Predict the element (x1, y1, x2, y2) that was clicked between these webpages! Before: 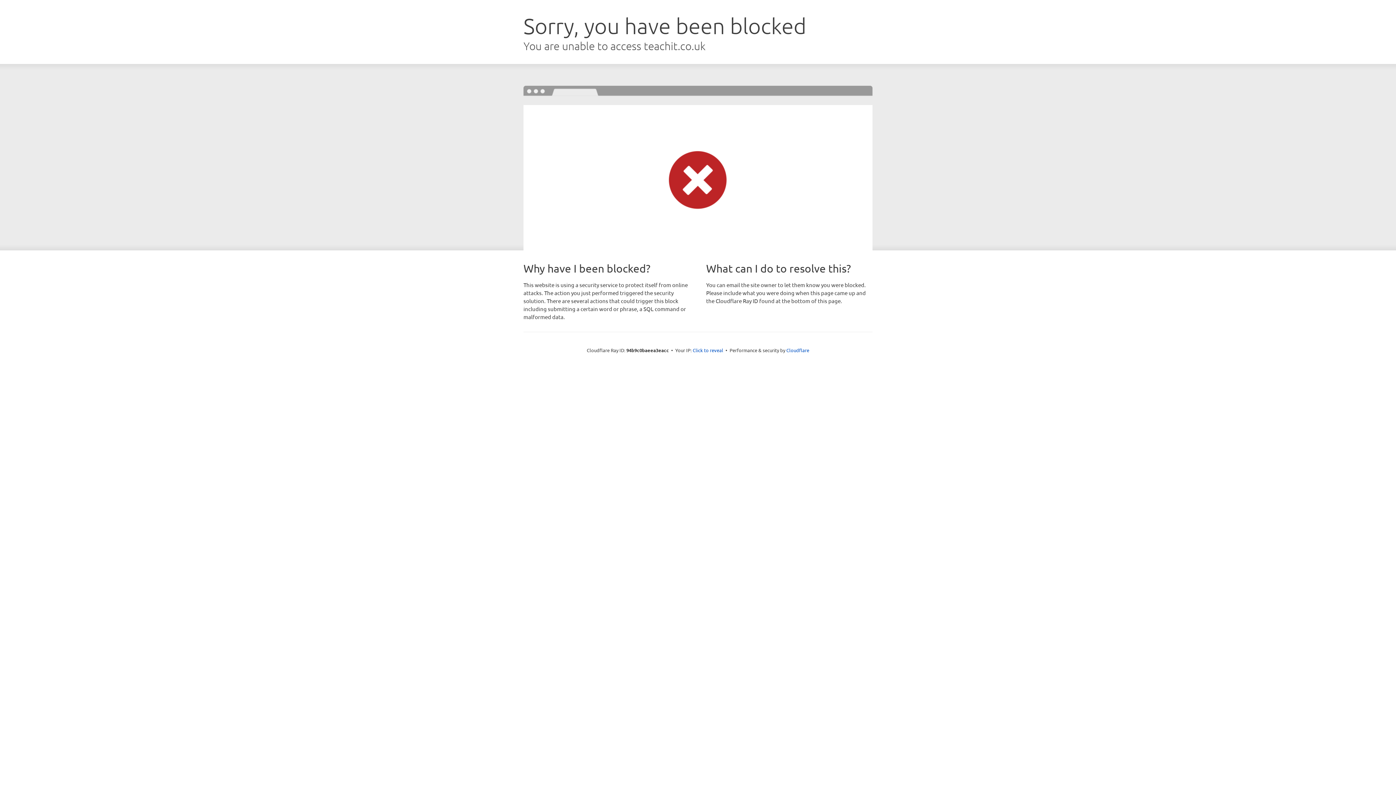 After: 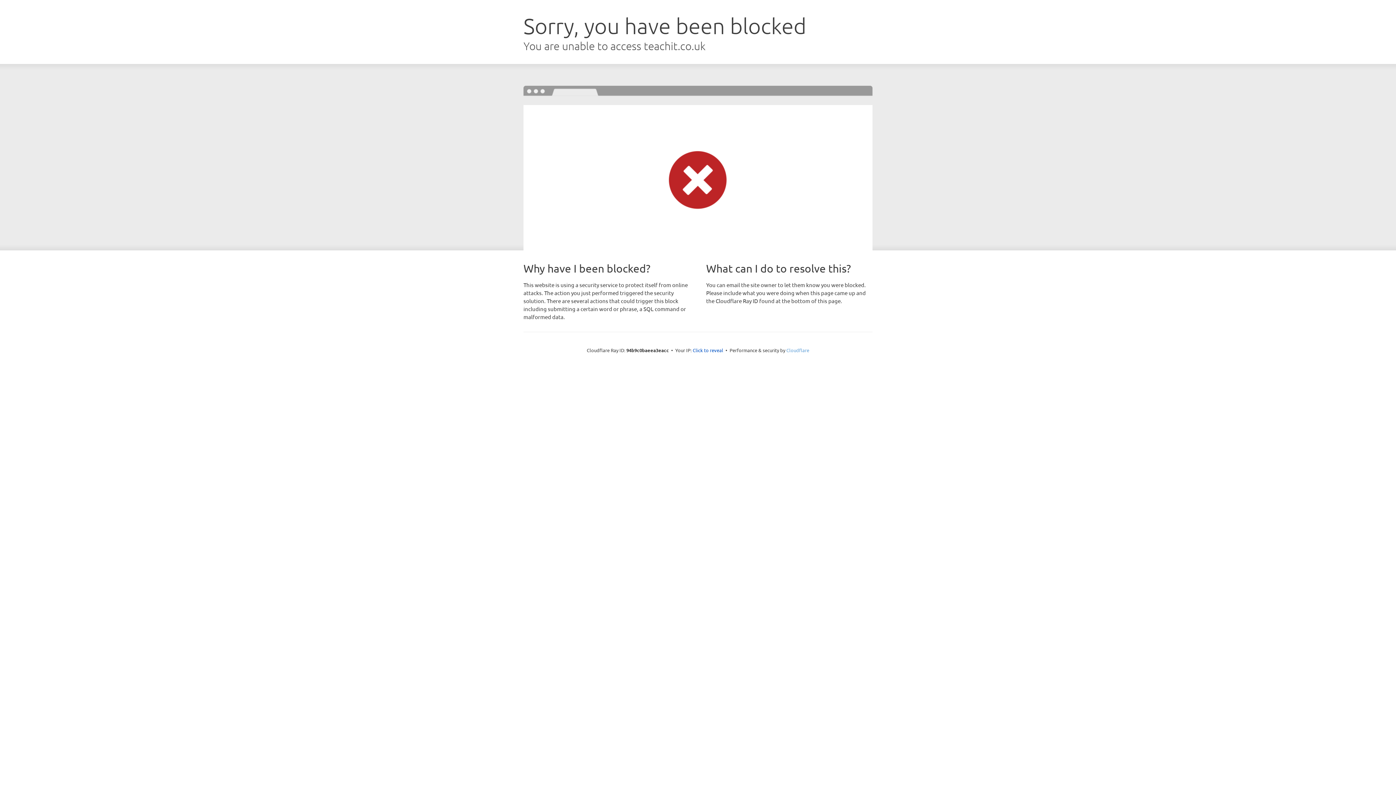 Action: label: Cloudflare bbox: (786, 347, 809, 353)